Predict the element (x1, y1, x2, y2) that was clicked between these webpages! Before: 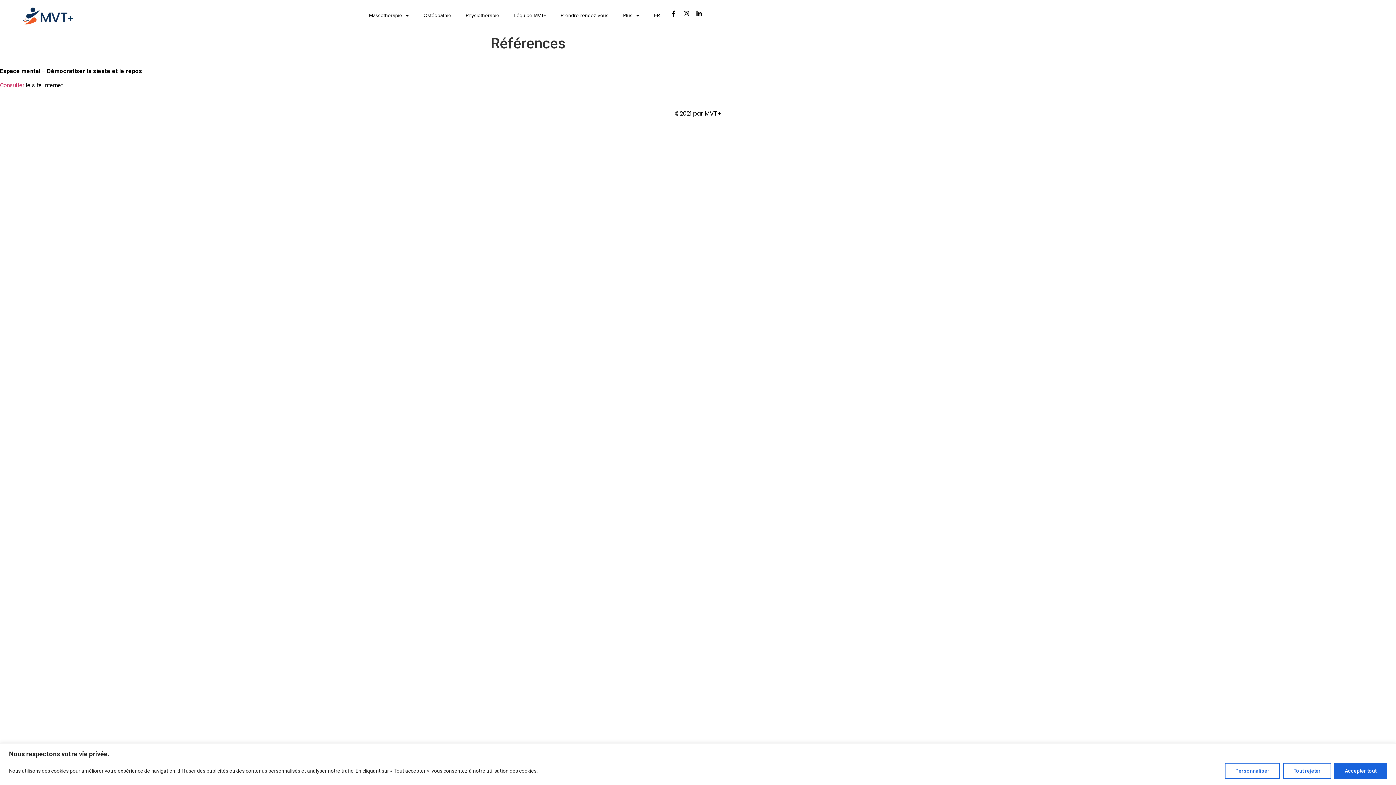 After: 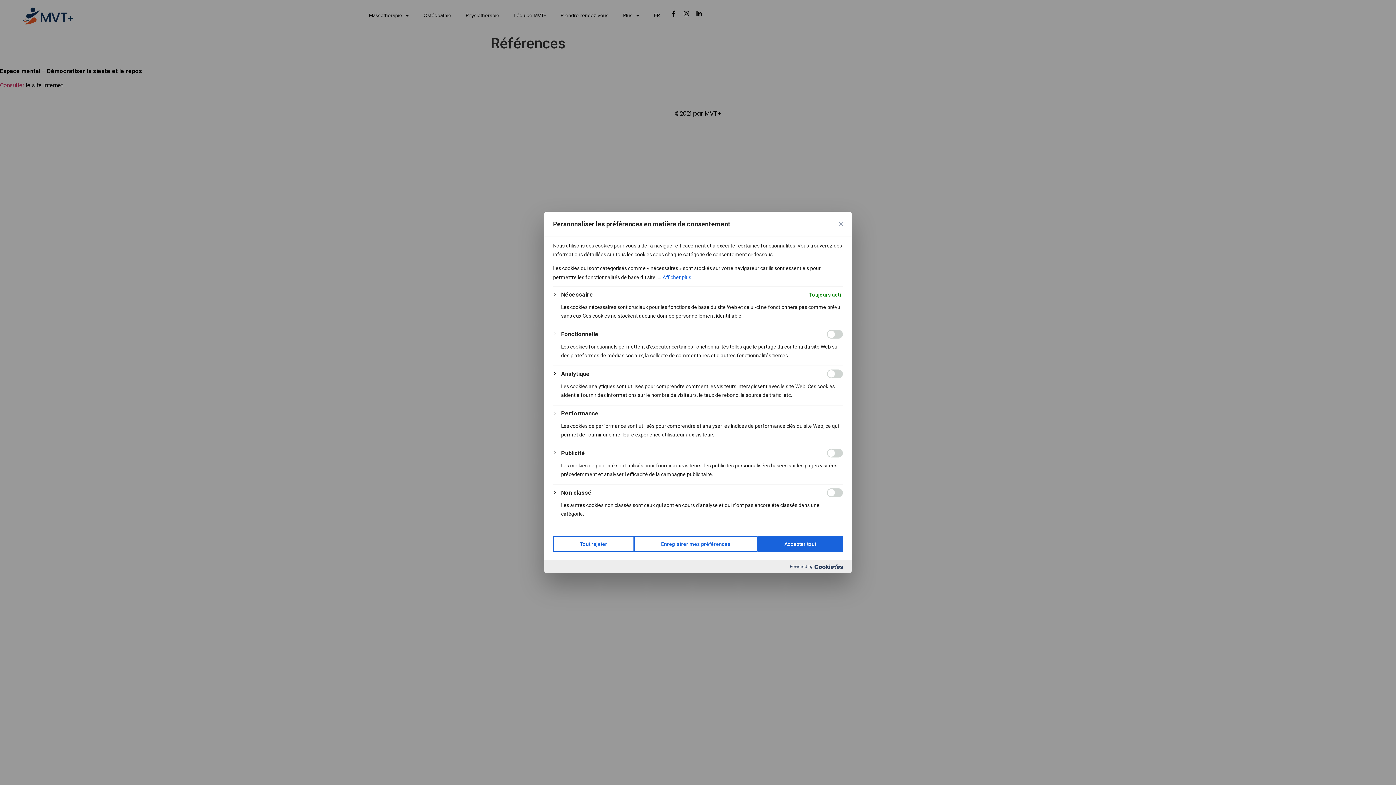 Action: label: Personnaliser bbox: (1225, 763, 1280, 779)